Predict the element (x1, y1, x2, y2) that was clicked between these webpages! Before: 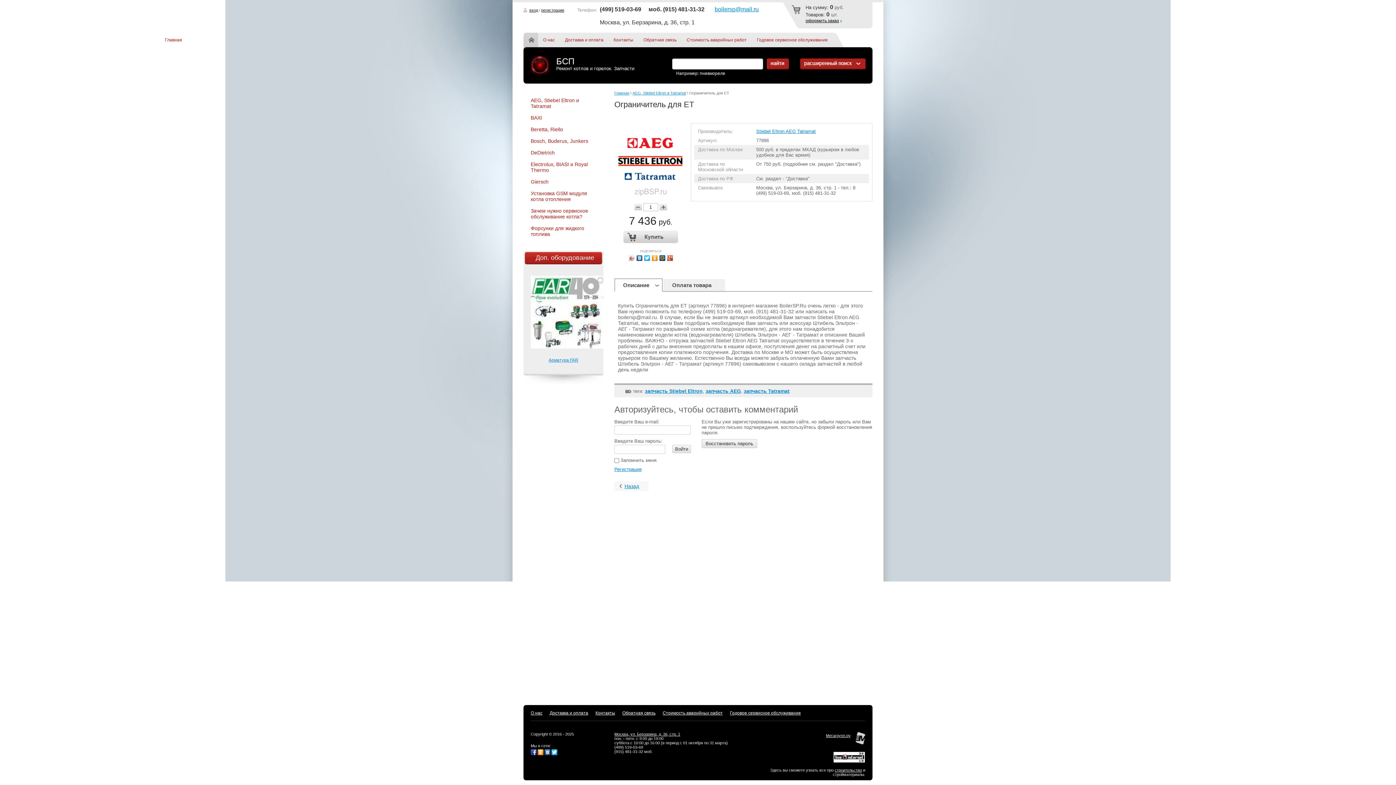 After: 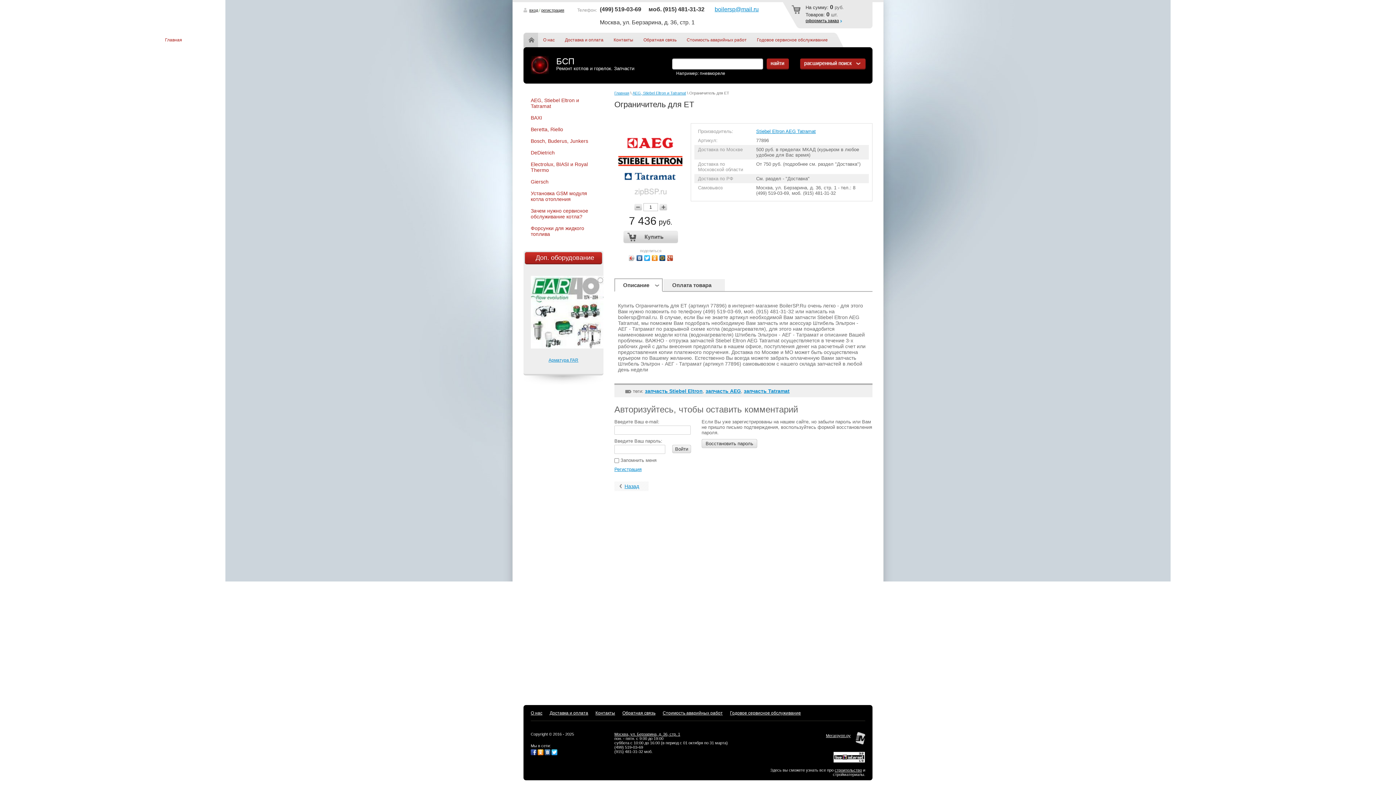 Action: bbox: (615, 279, 662, 291) label: Описание